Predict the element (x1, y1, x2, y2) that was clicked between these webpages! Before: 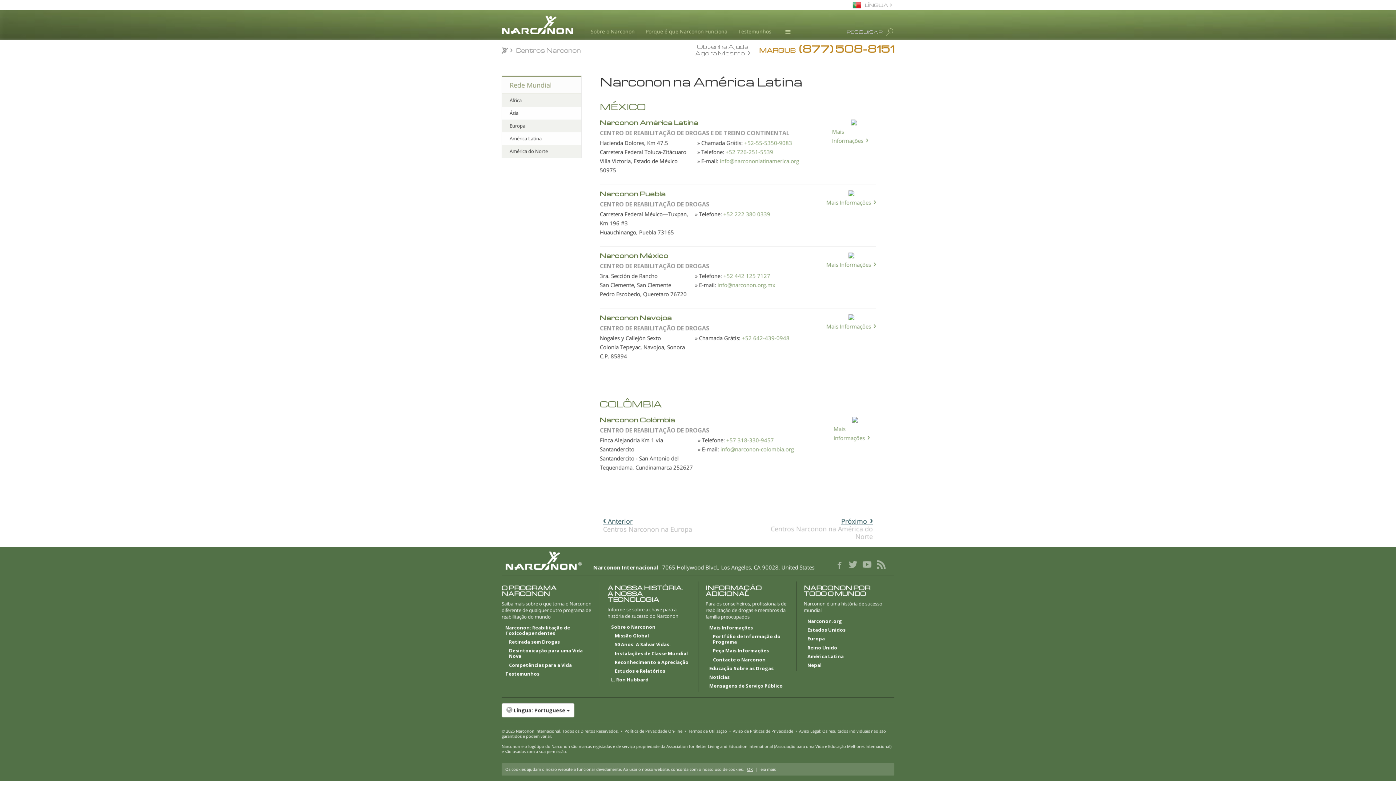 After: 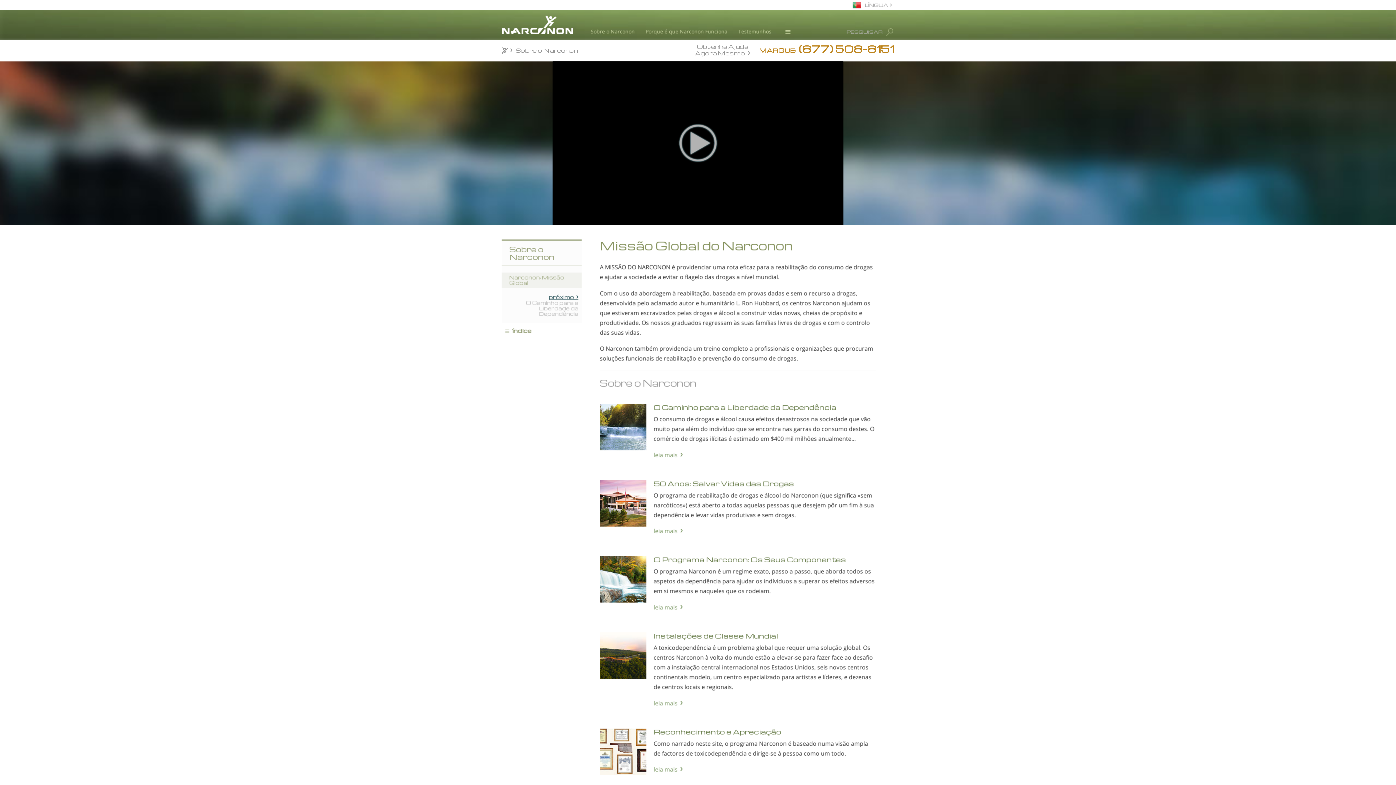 Action: bbox: (590, 28, 634, 35) label: Sobre o Narconon